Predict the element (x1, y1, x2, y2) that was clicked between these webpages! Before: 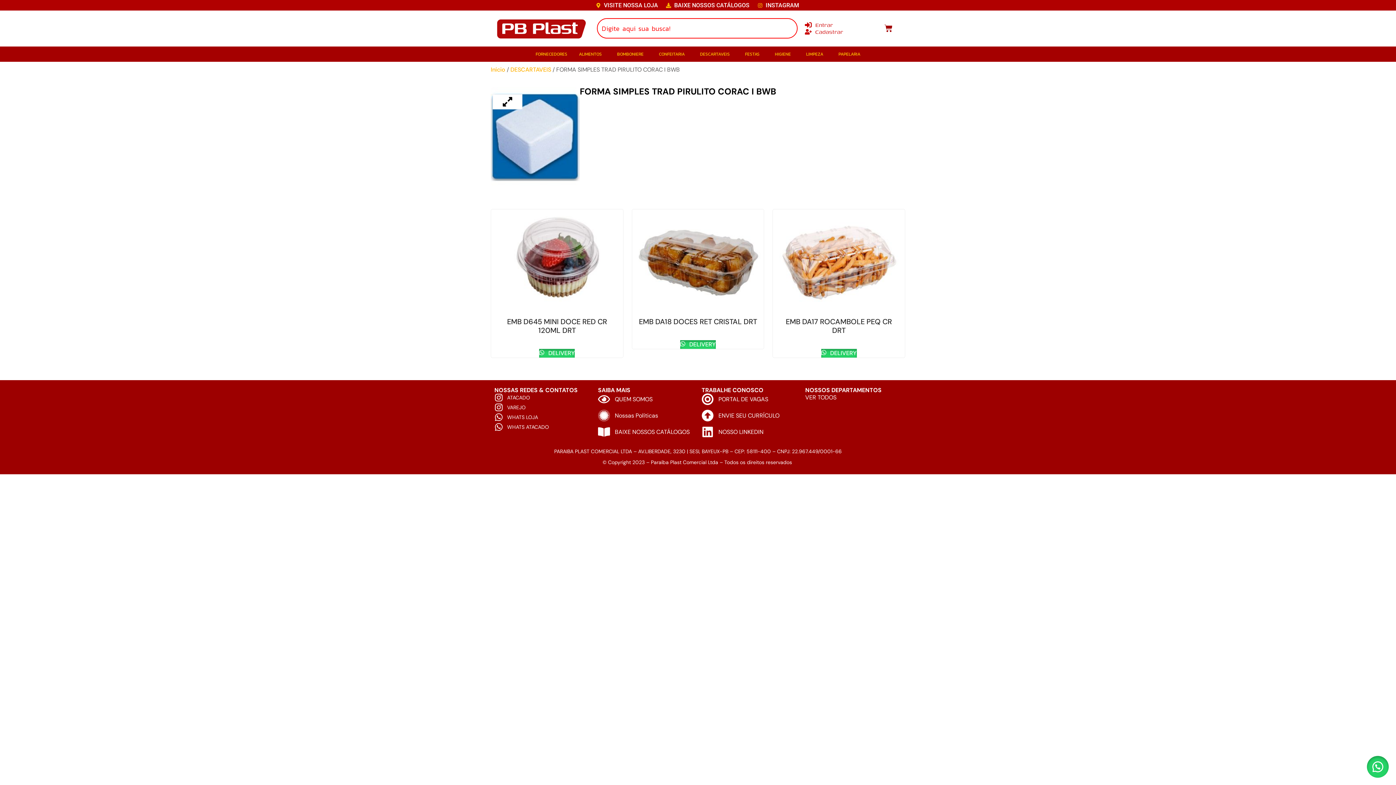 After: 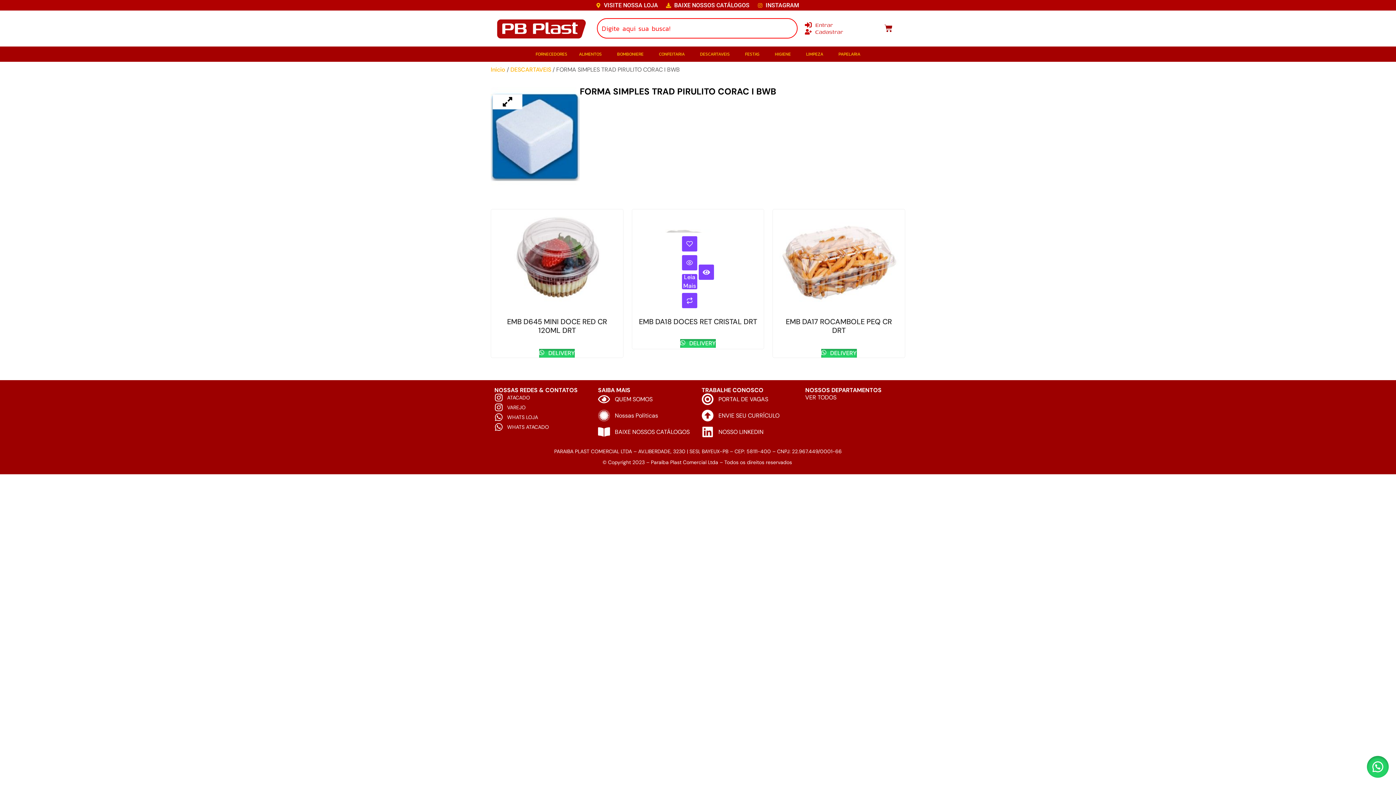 Action: label:  DELIVERY bbox: (680, 340, 715, 348)